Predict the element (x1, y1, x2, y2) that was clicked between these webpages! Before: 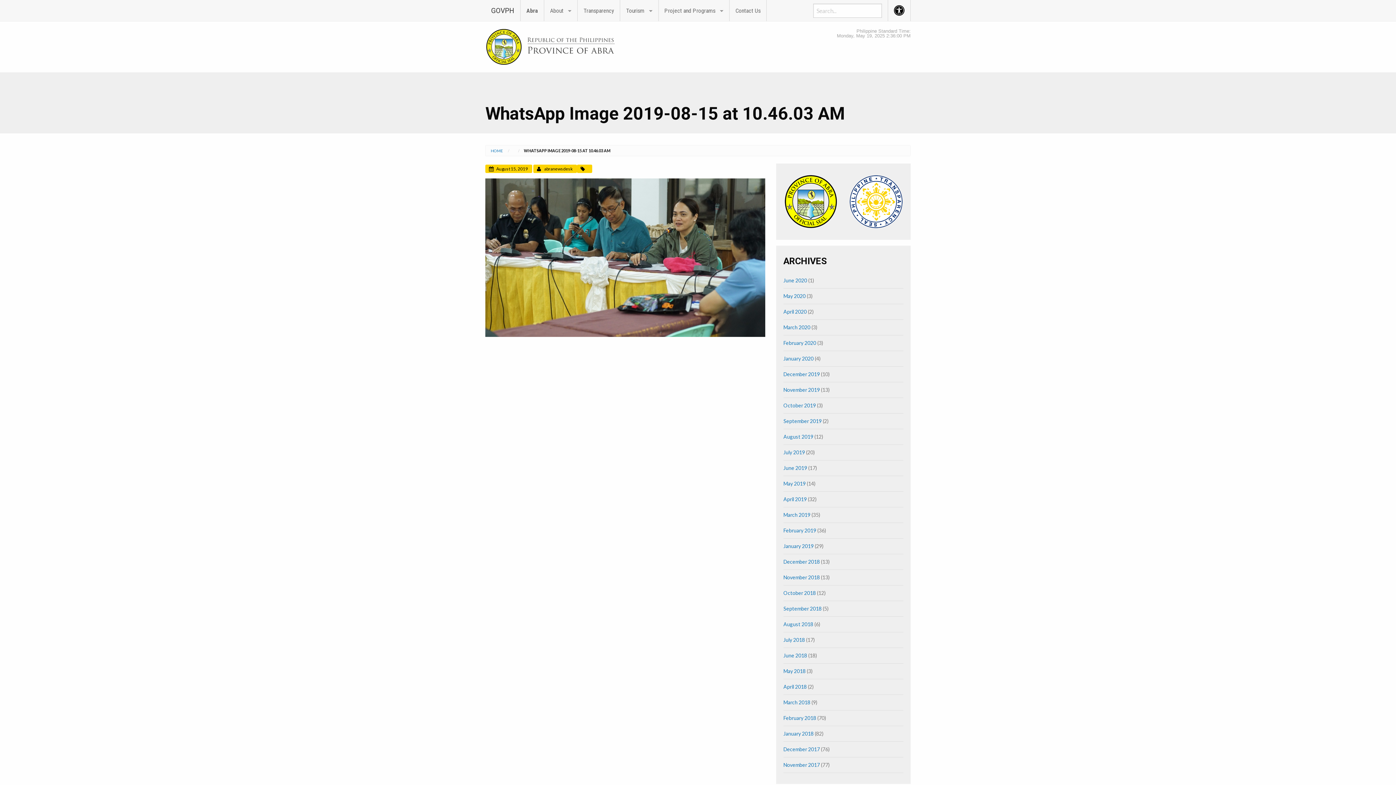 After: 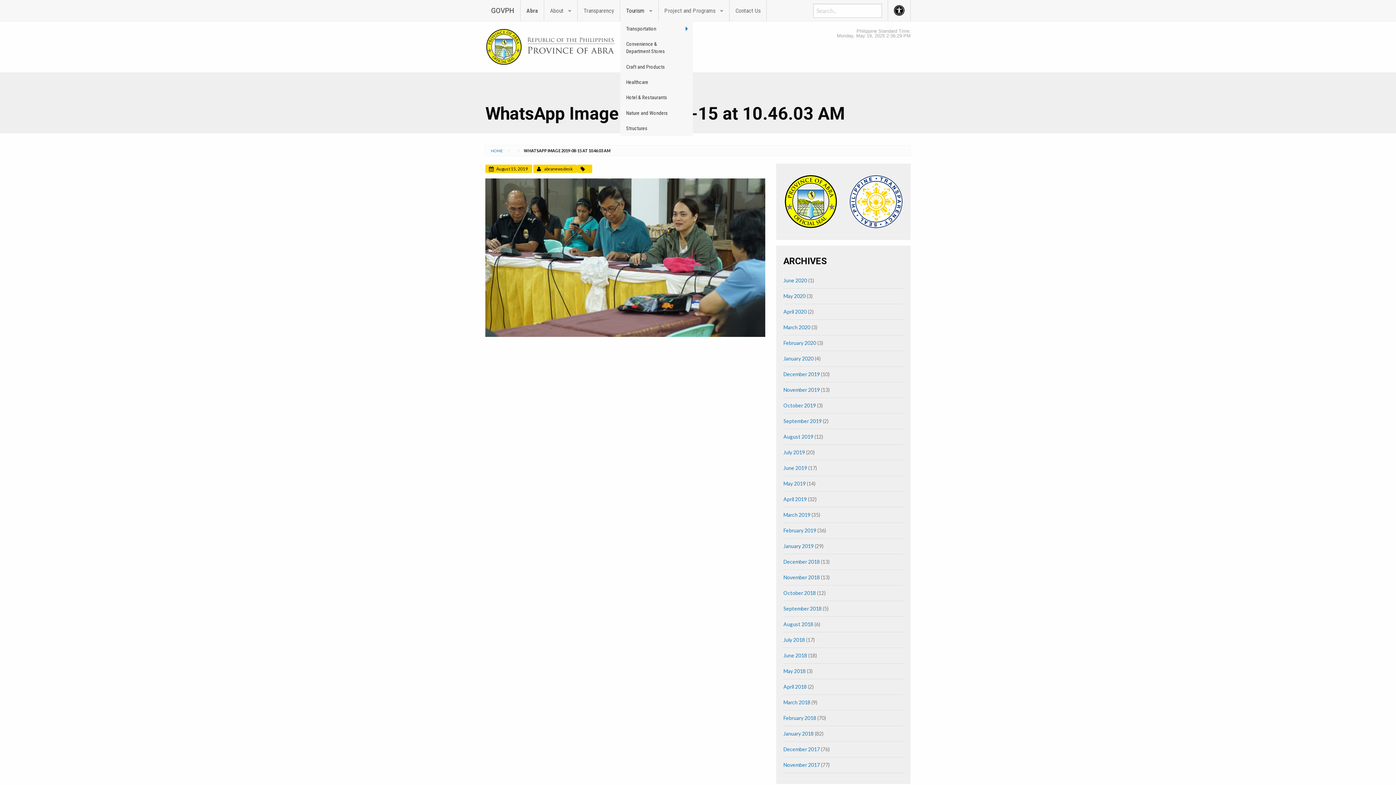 Action: label: Tourism bbox: (620, 0, 658, 20)